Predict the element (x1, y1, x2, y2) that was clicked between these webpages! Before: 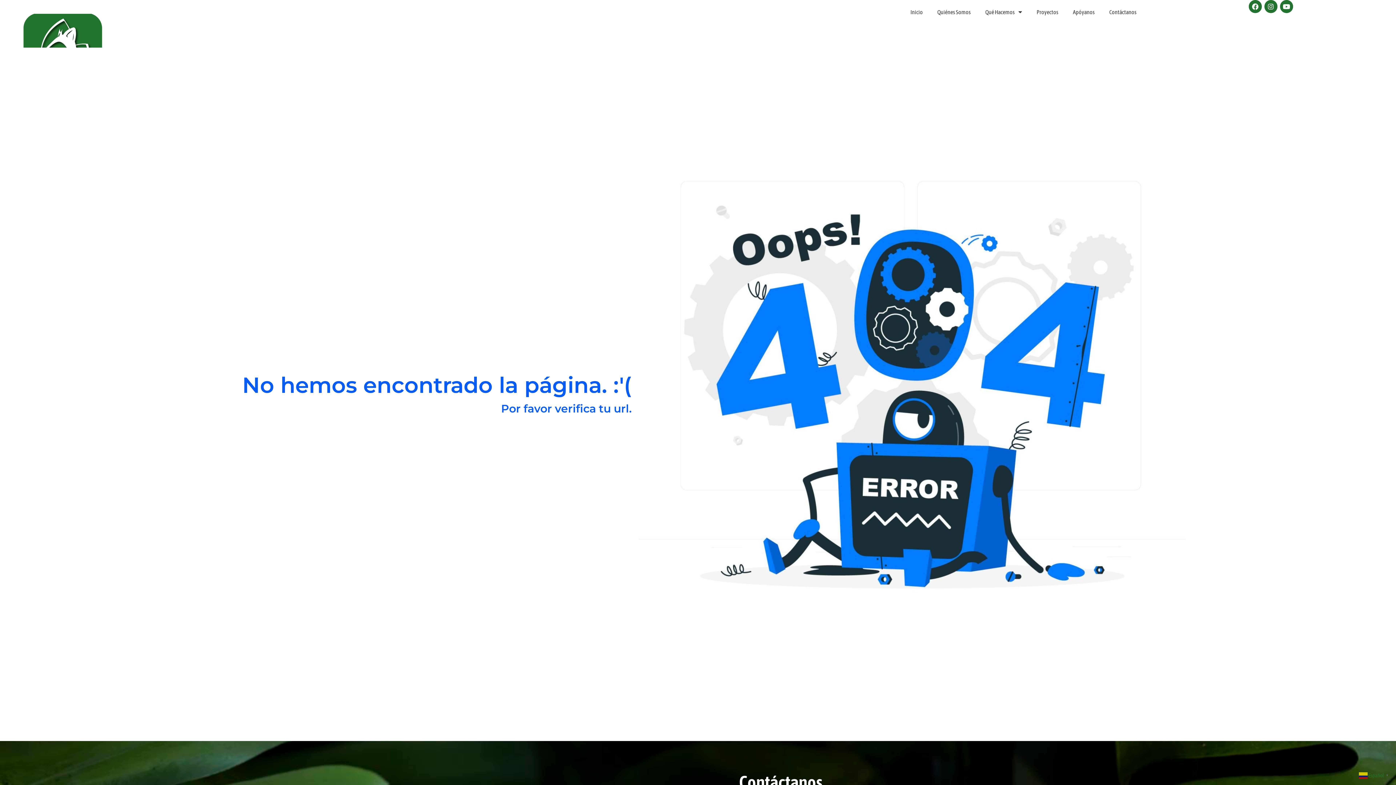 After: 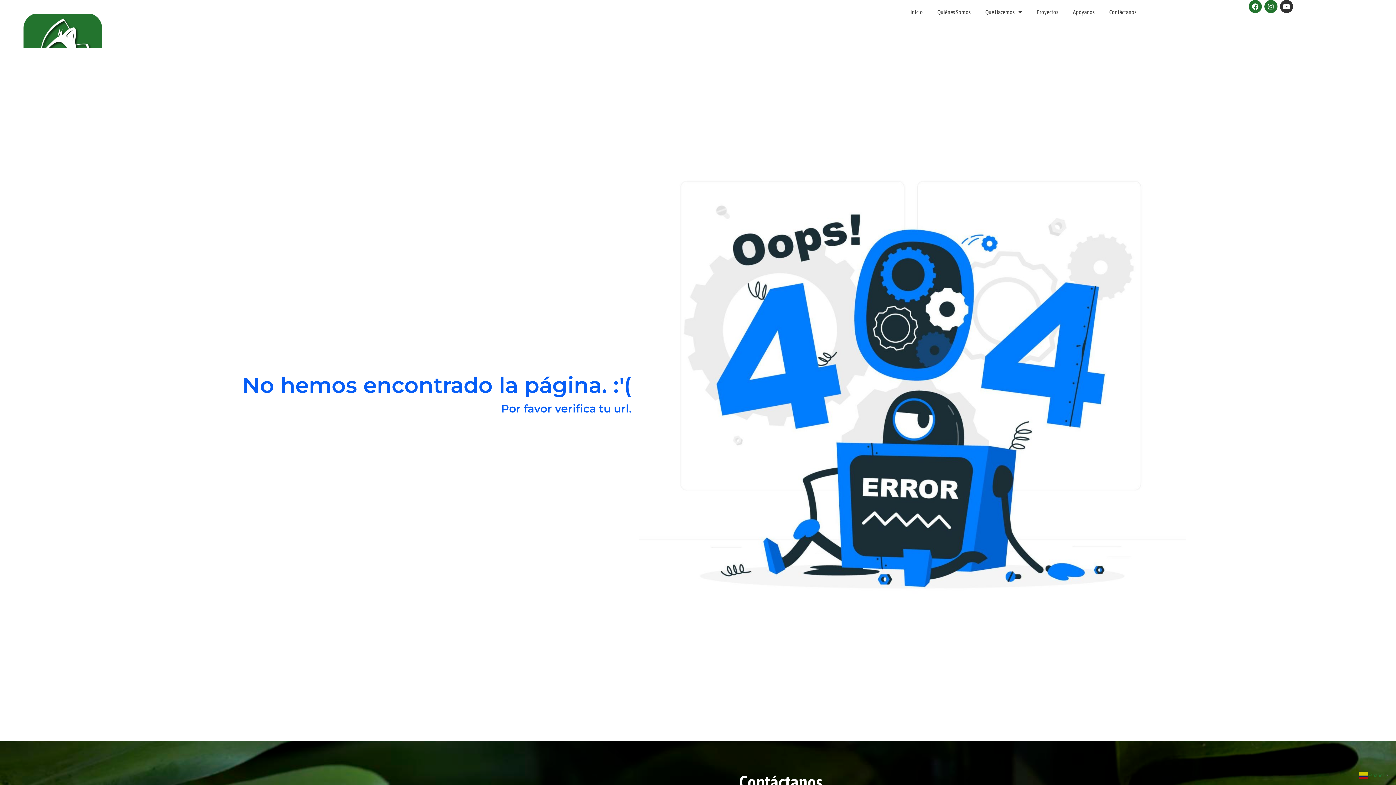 Action: label: Youtube bbox: (1280, 0, 1293, 13)